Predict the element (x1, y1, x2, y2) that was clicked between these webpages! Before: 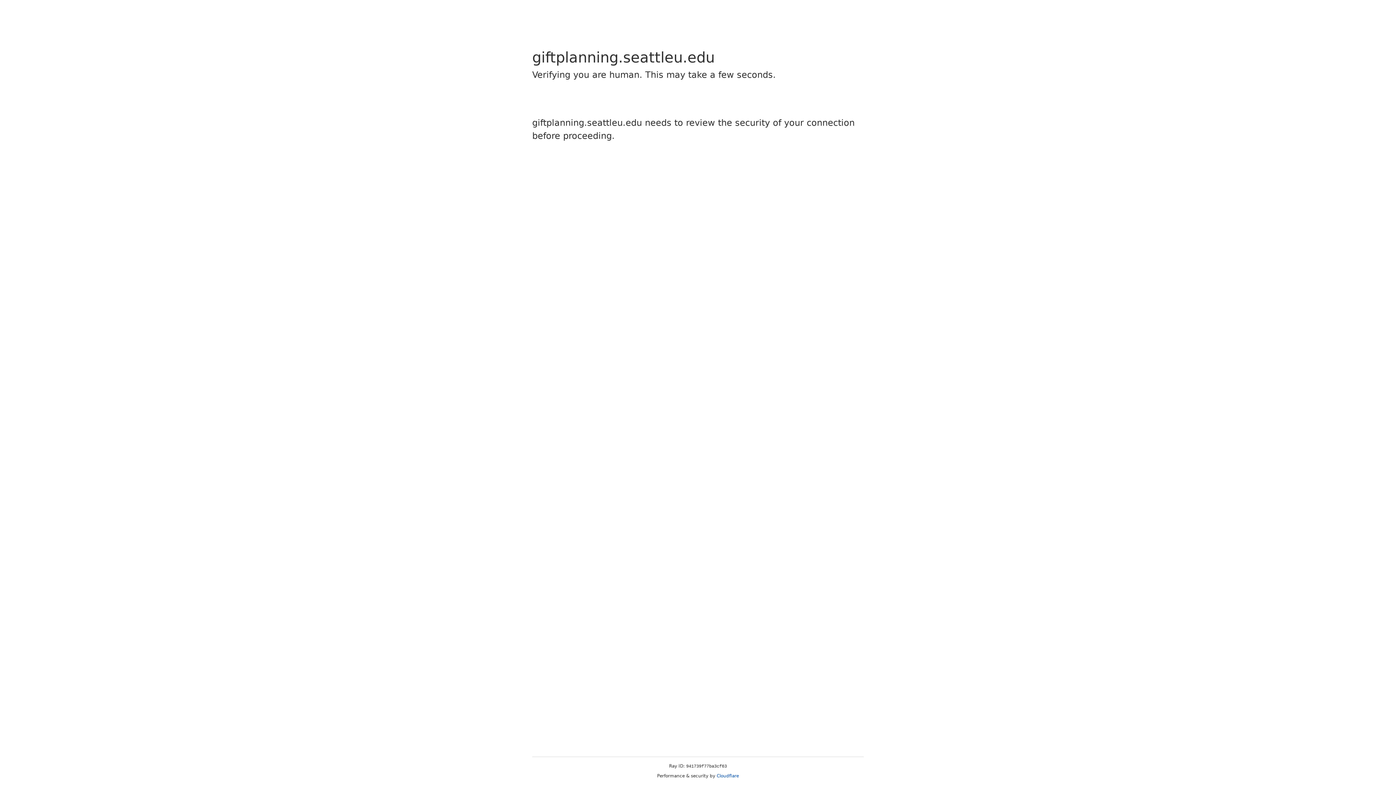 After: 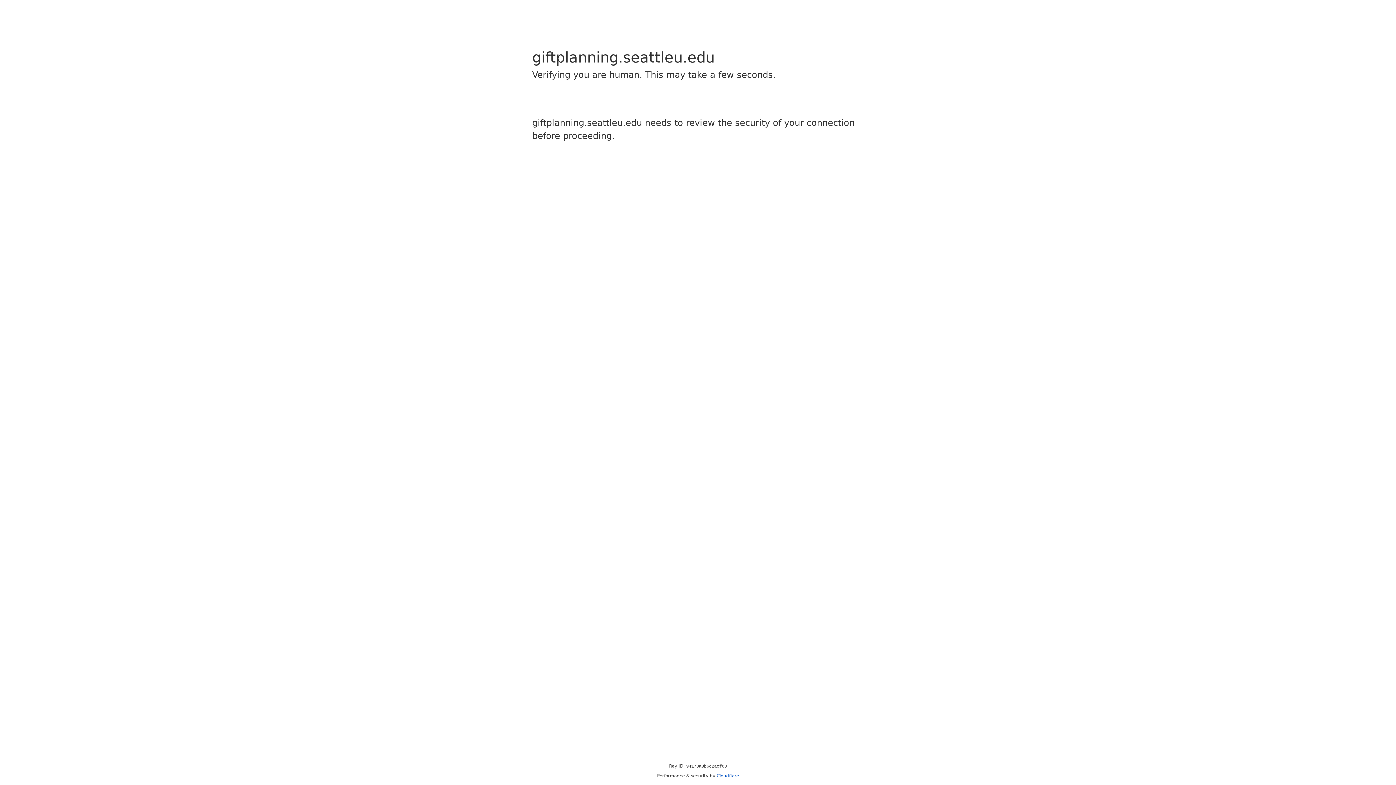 Action: label: Cloudflare bbox: (716, 773, 739, 778)